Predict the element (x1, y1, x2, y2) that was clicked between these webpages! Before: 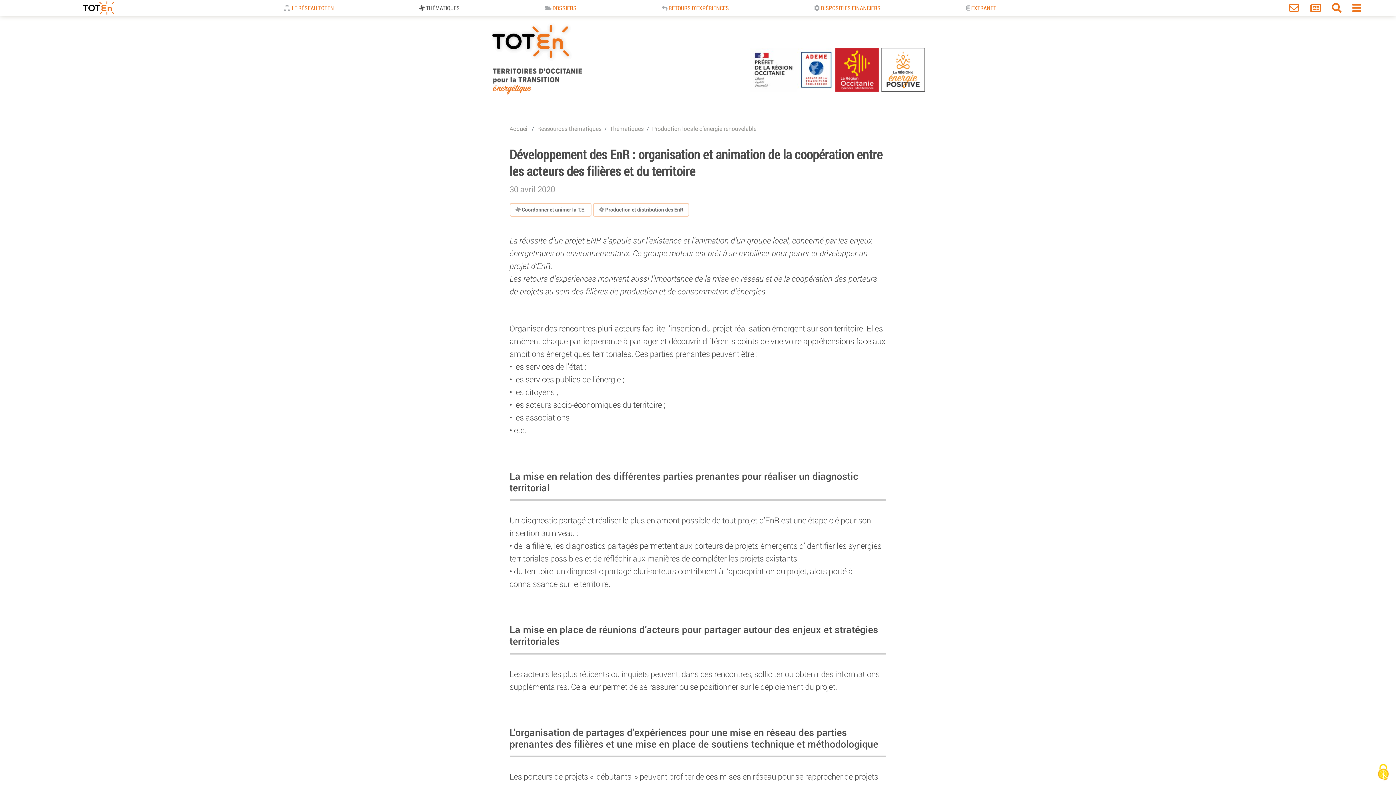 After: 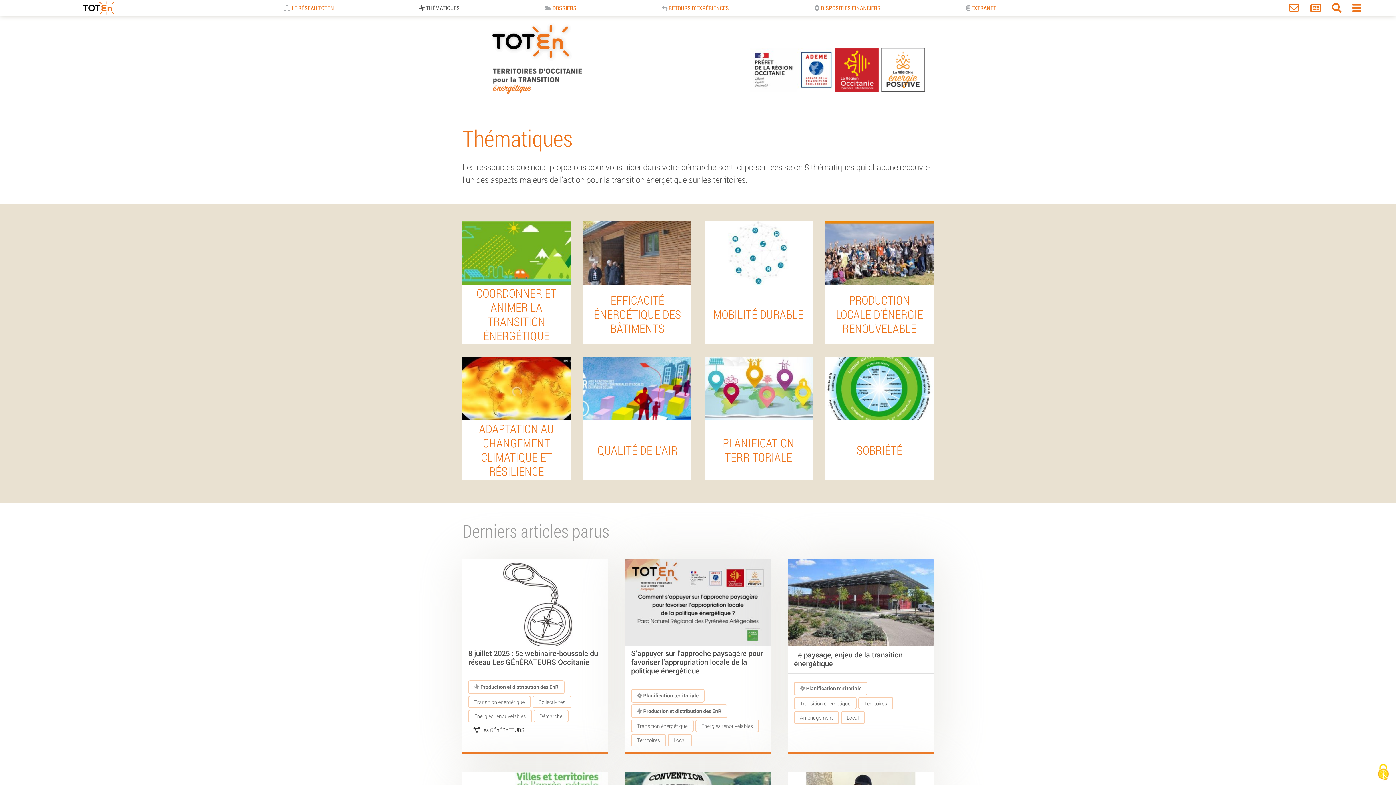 Action: label:  THÉMATIQUES bbox: (419, 3, 459, 11)